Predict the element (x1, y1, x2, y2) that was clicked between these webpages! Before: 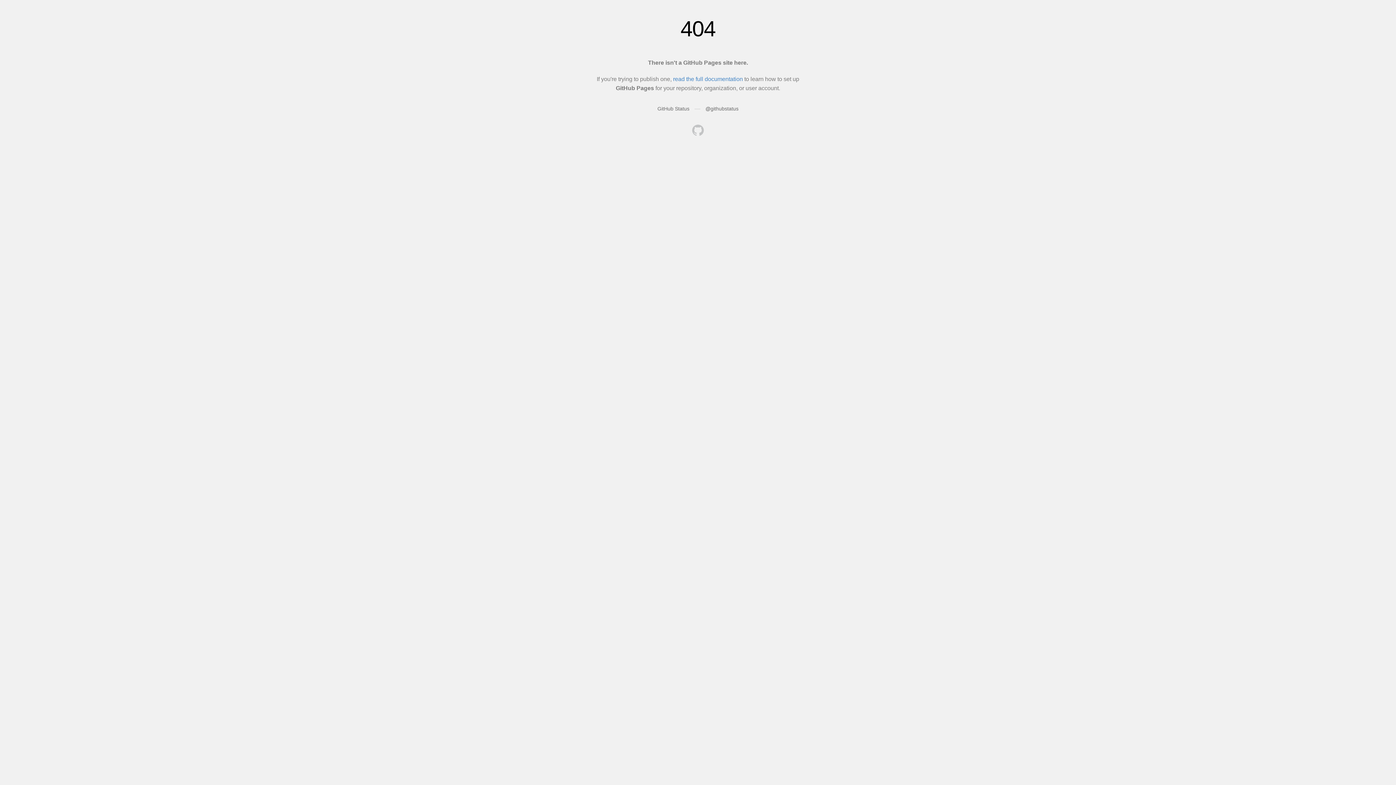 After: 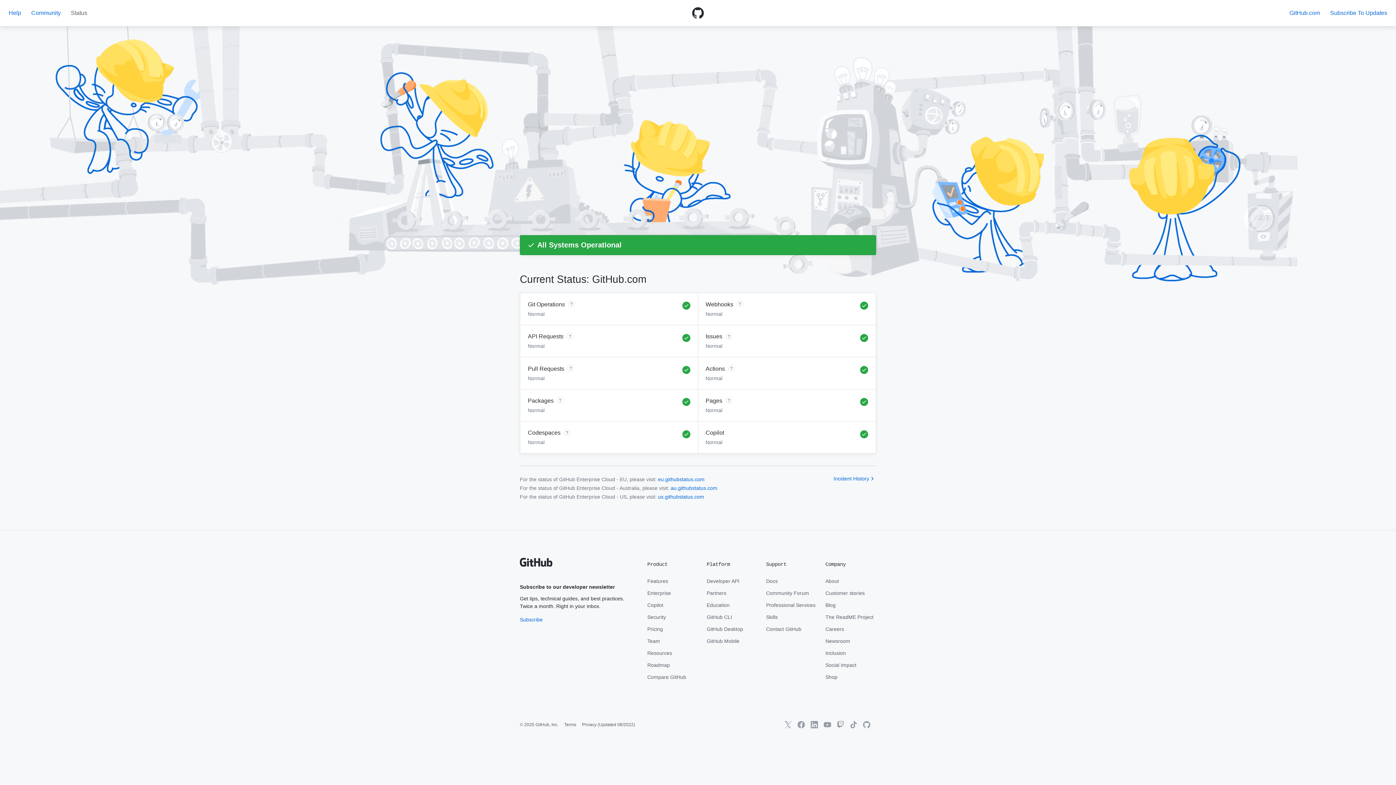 Action: label: GitHub Status bbox: (657, 105, 689, 111)